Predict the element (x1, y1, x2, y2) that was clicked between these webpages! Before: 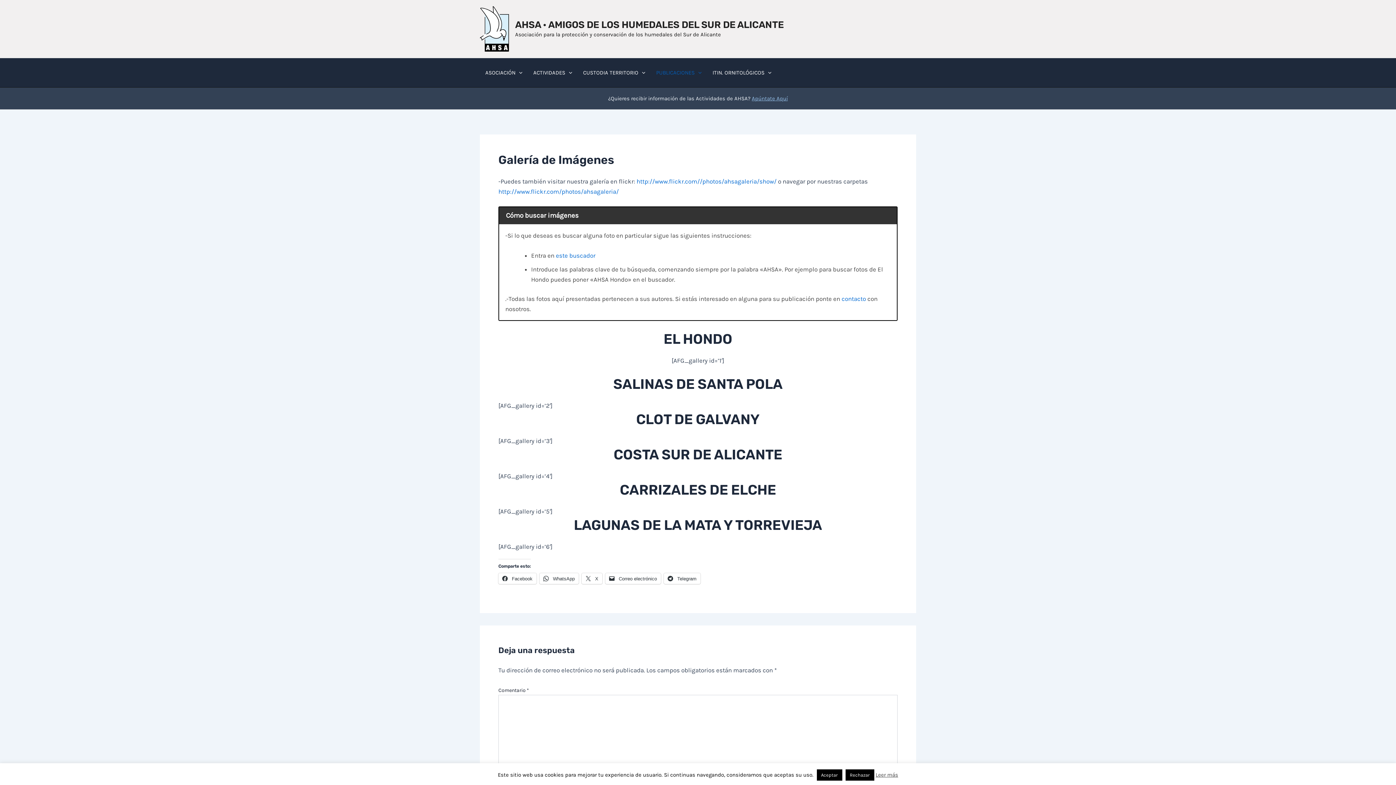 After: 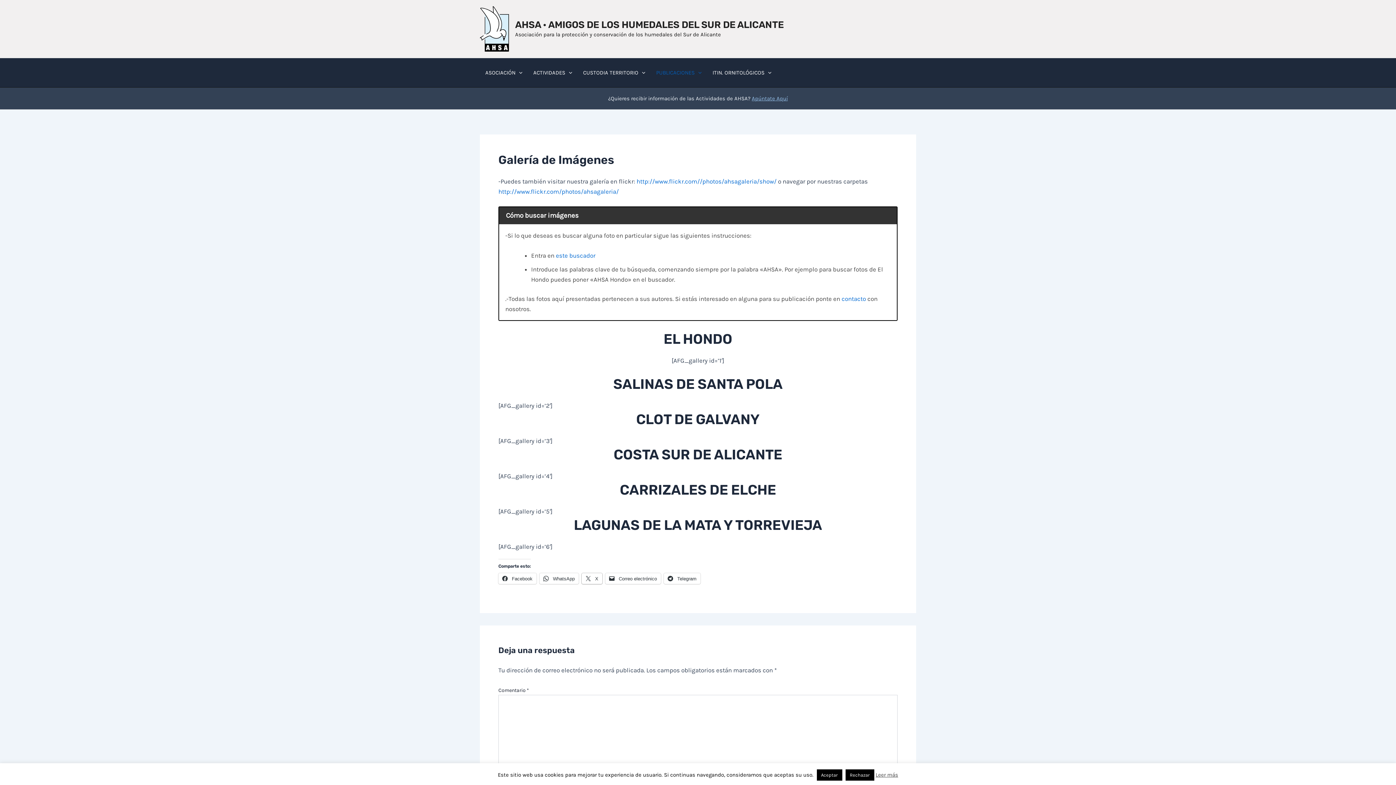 Action: label:  X bbox: (581, 573, 602, 584)